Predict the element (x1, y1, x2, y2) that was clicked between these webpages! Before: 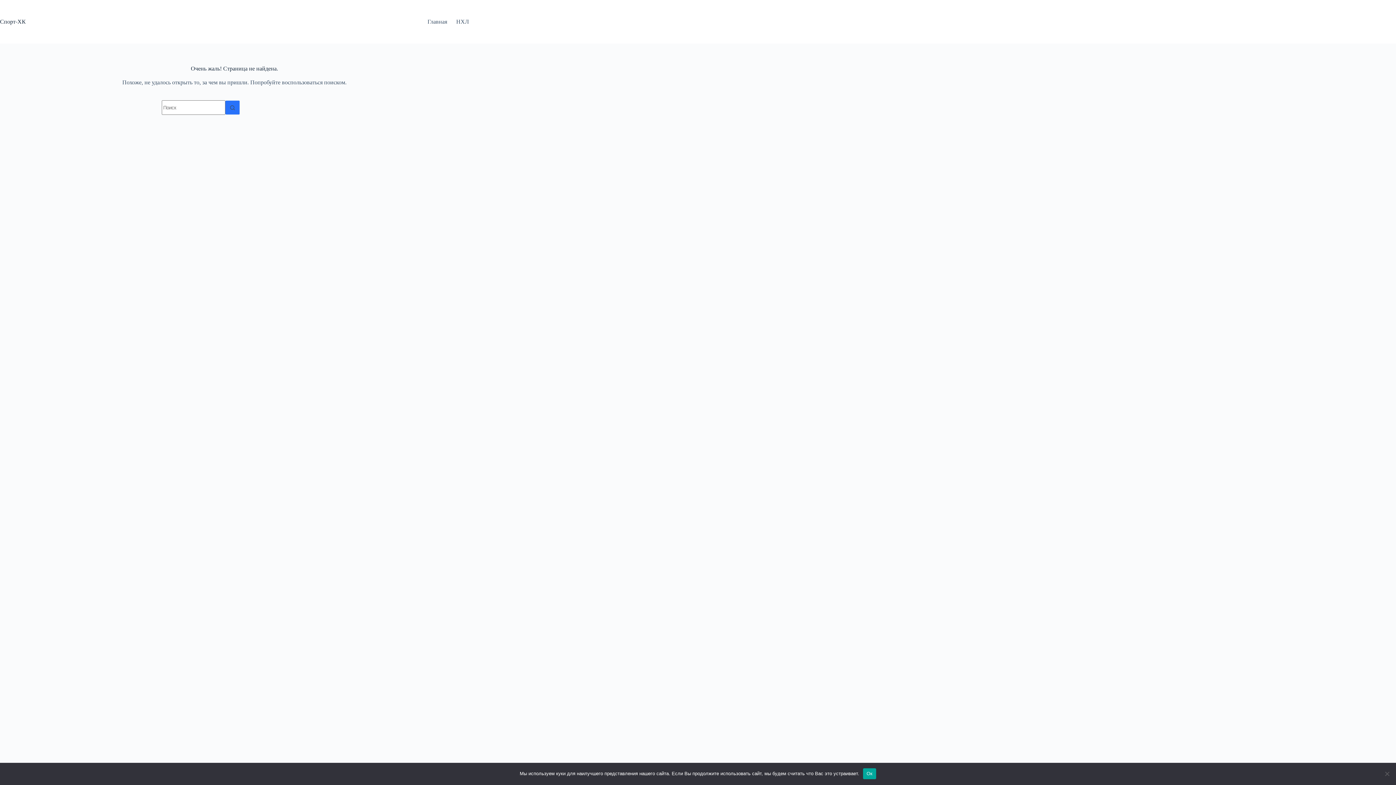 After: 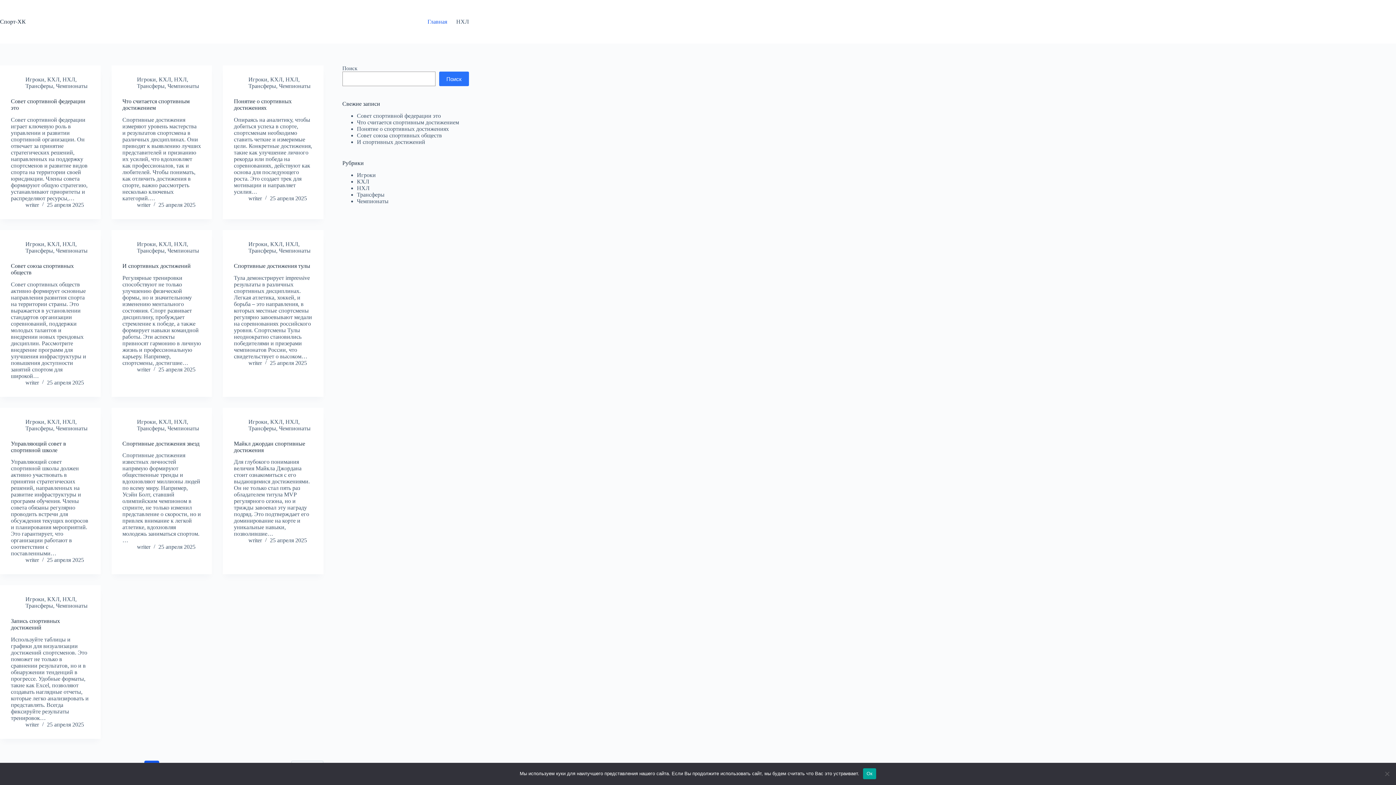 Action: label: Главная bbox: (423, 0, 451, 43)